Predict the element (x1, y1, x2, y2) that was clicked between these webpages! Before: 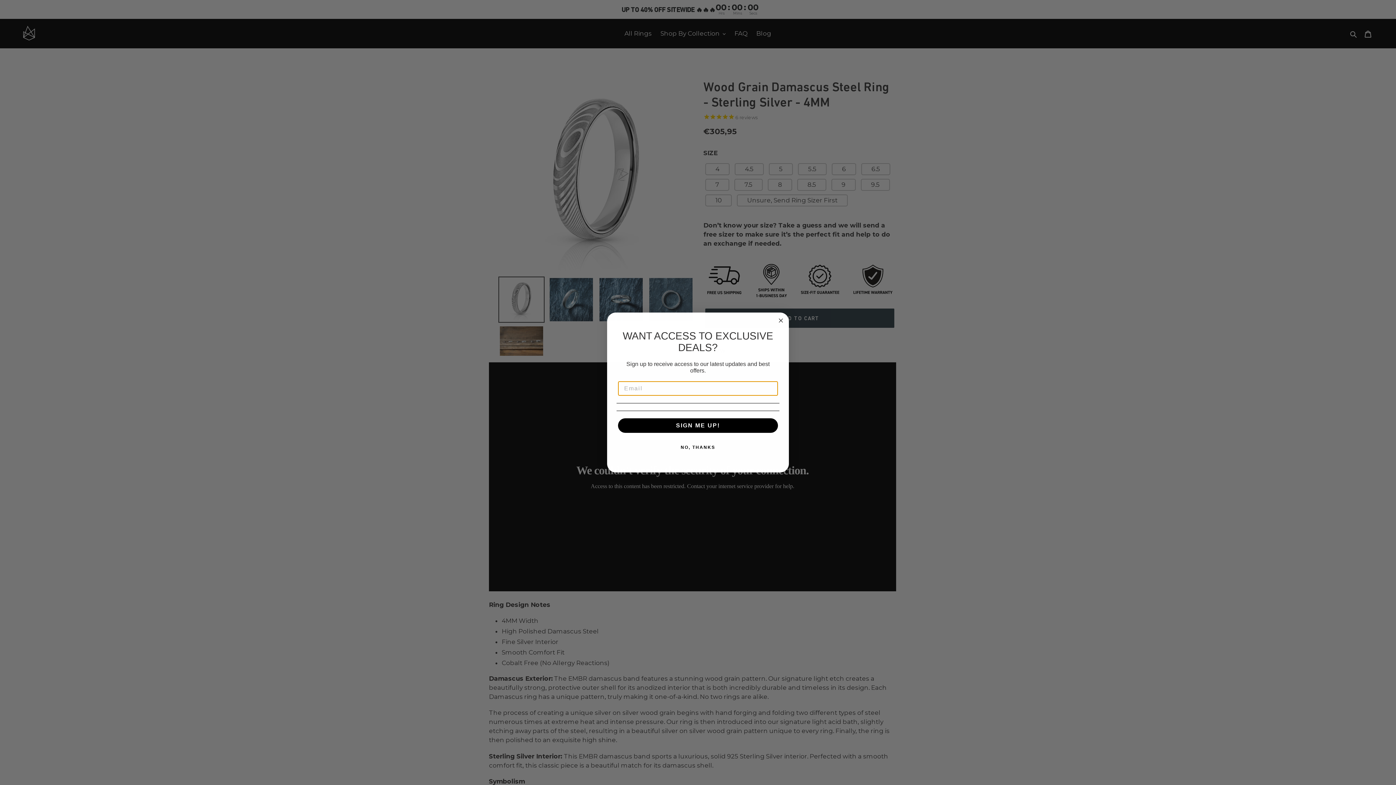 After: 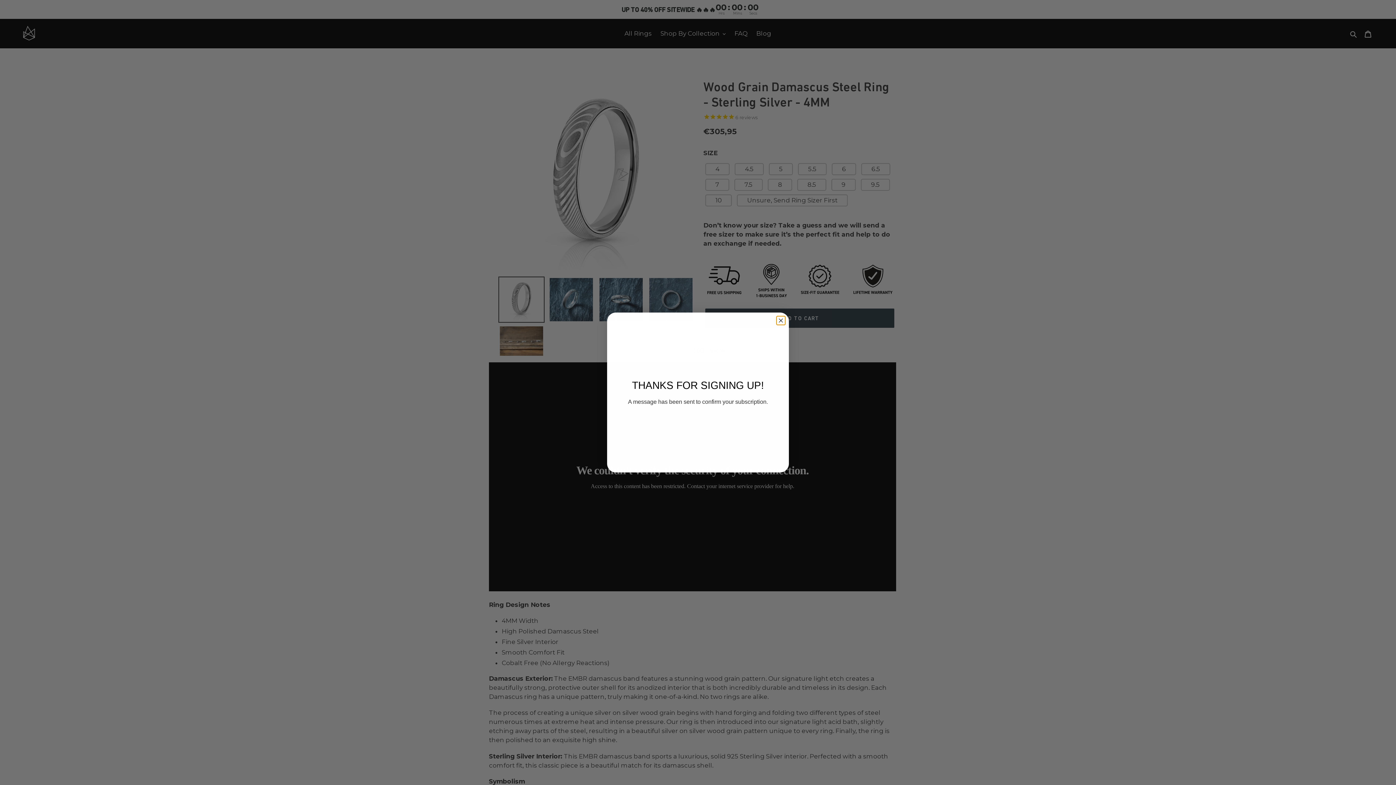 Action: bbox: (618, 418, 778, 433) label: SIGN ME UP!